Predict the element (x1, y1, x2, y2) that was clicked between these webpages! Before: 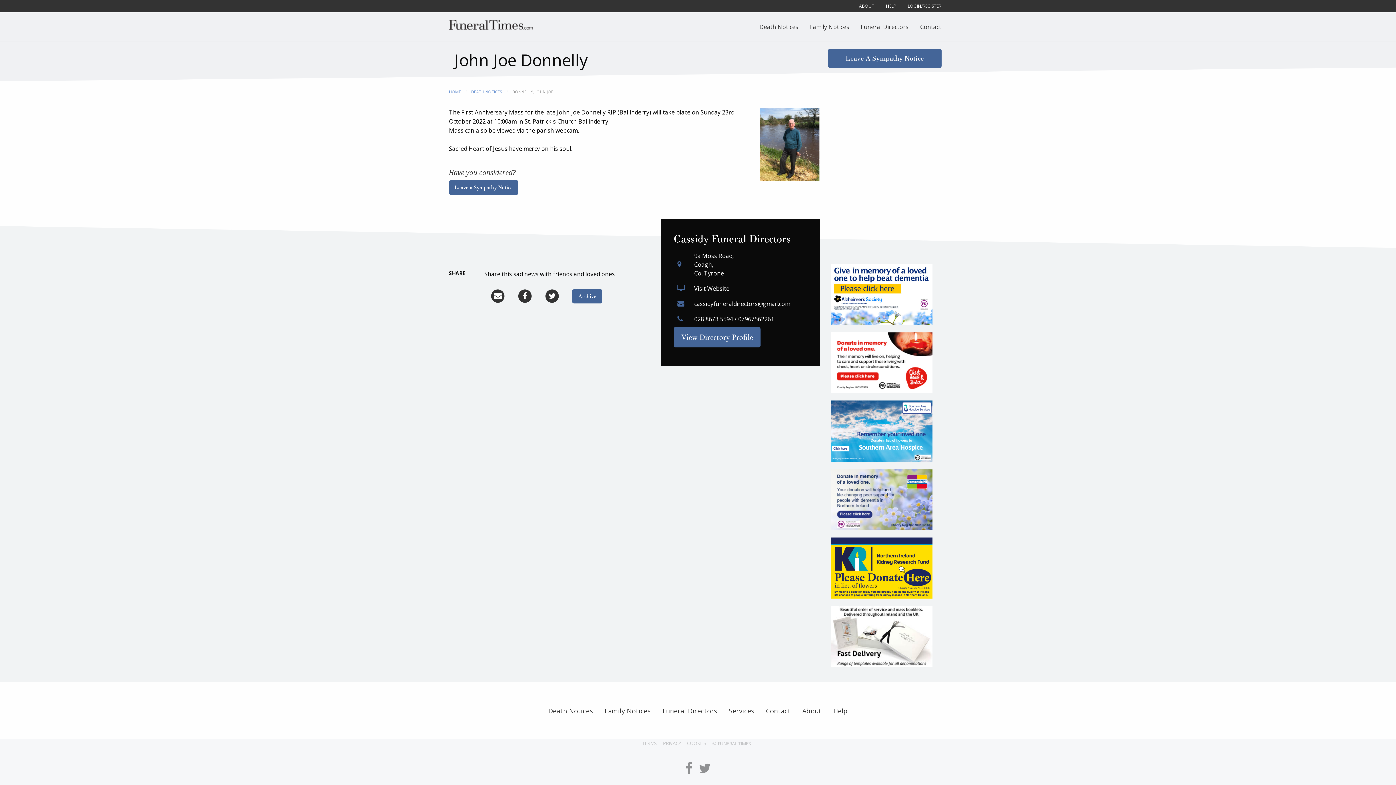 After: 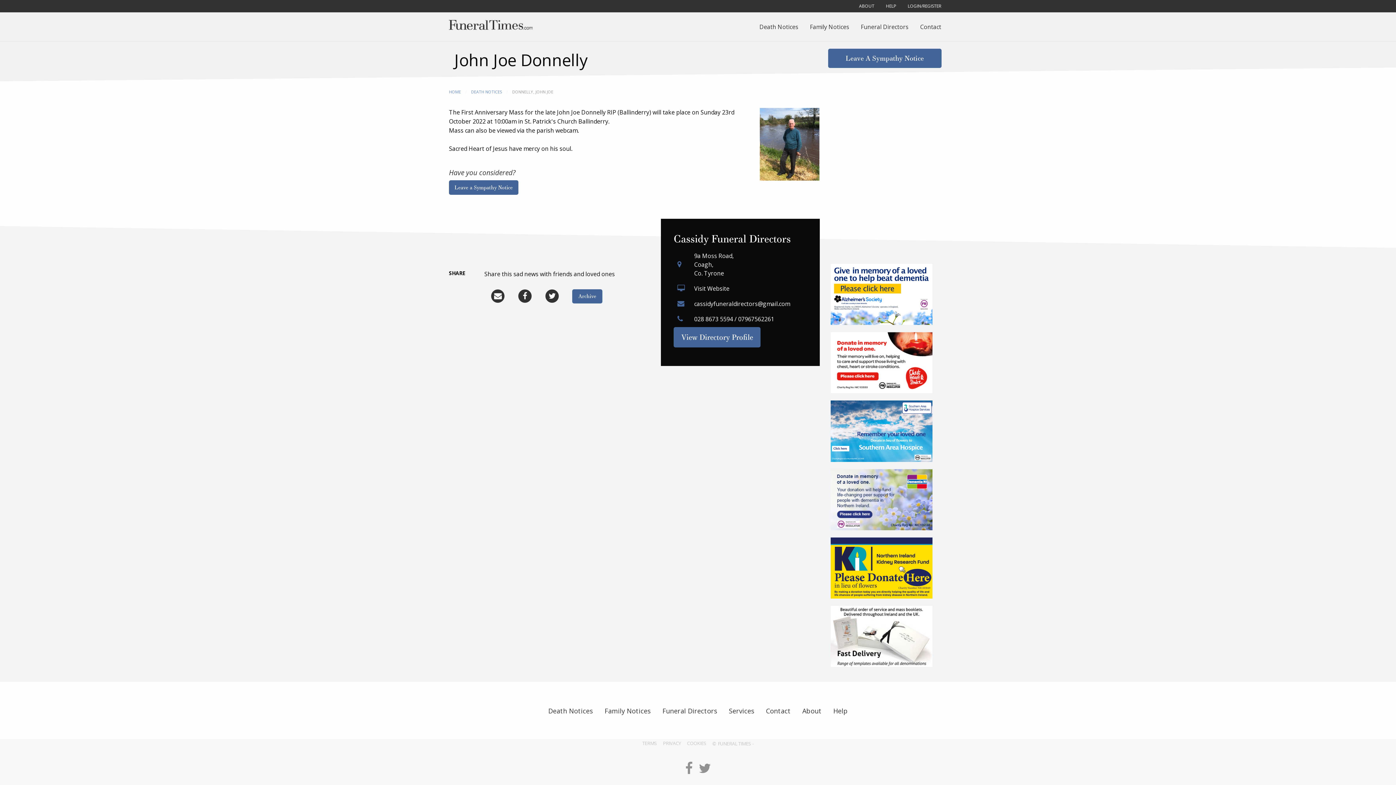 Action: bbox: (694, 300, 790, 308) label: cassidyfuneraldirectors@gmail.com